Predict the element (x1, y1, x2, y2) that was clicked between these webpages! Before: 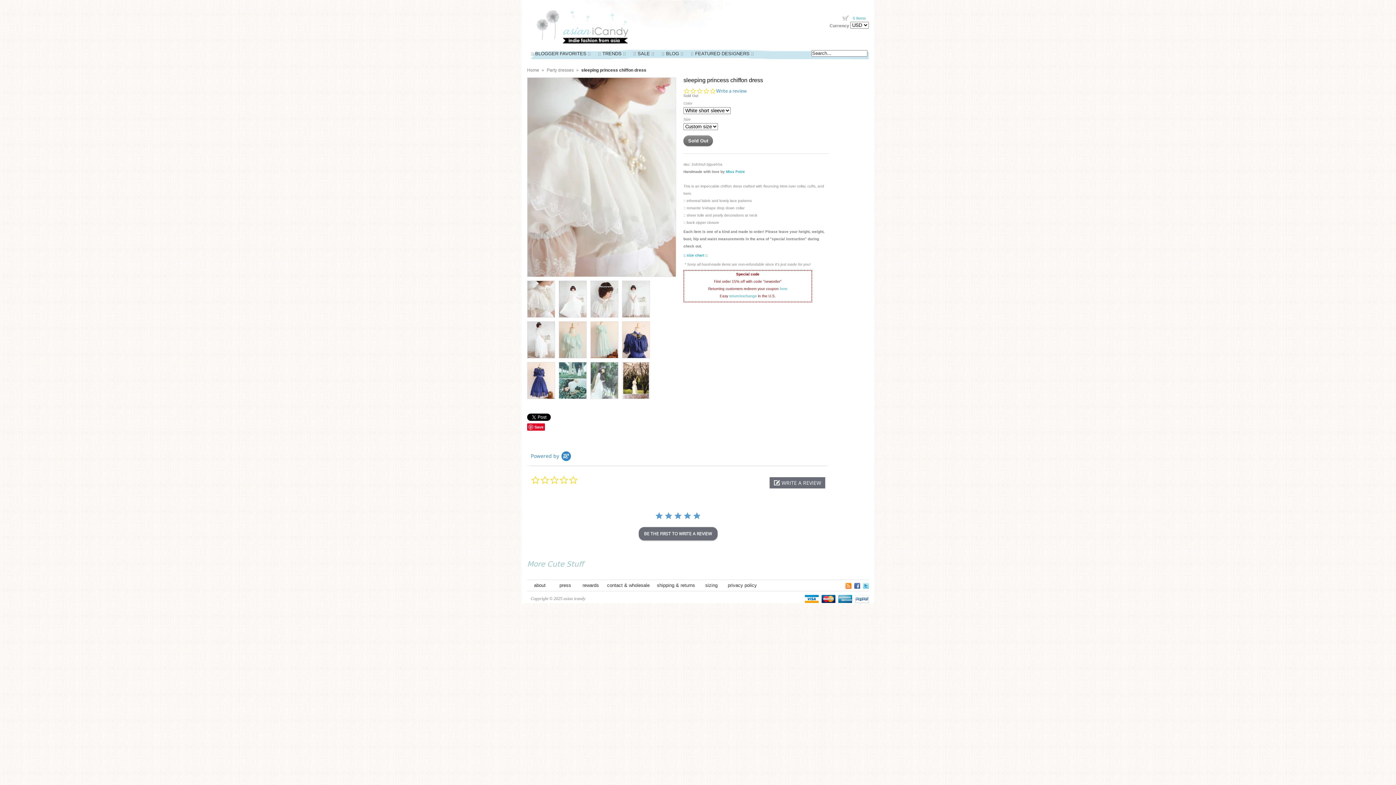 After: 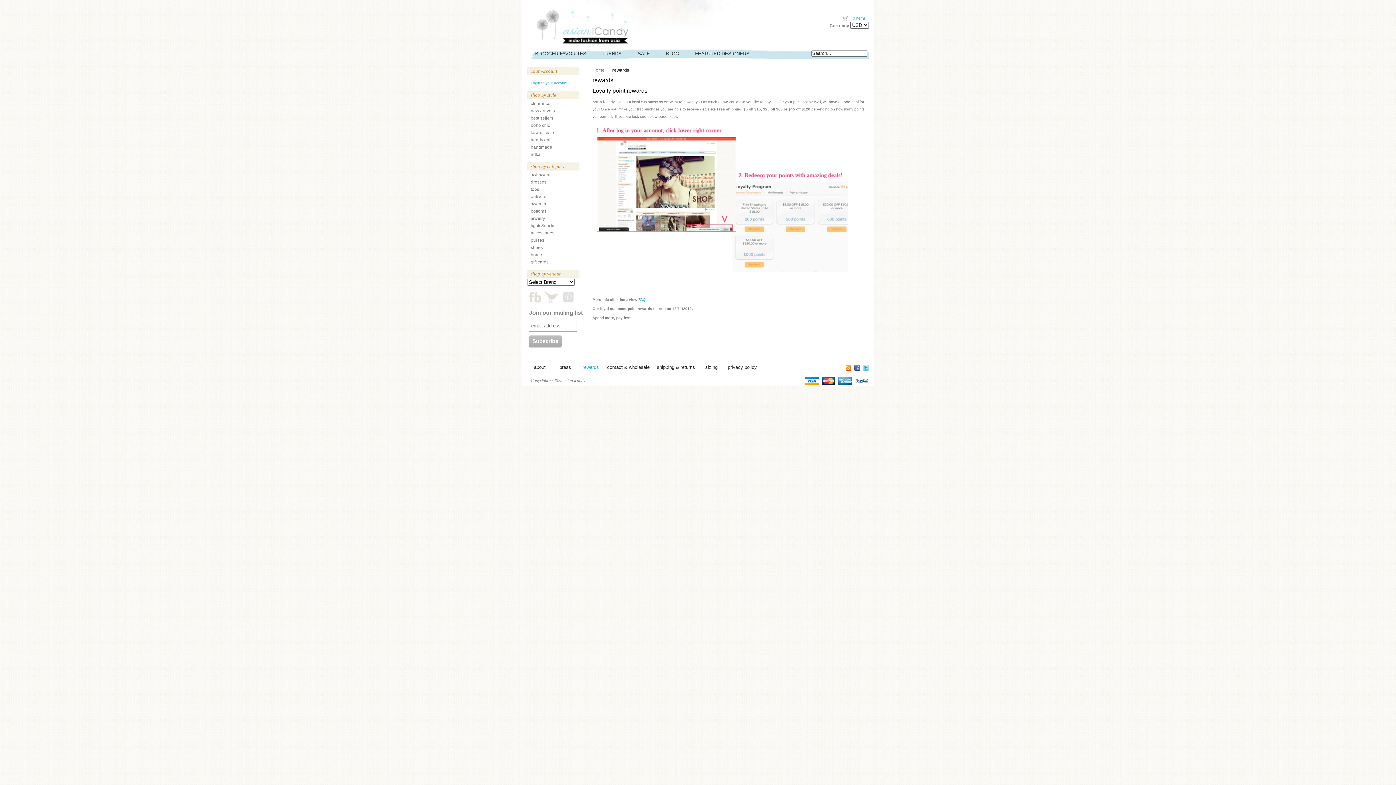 Action: bbox: (578, 580, 603, 591) label: rewards